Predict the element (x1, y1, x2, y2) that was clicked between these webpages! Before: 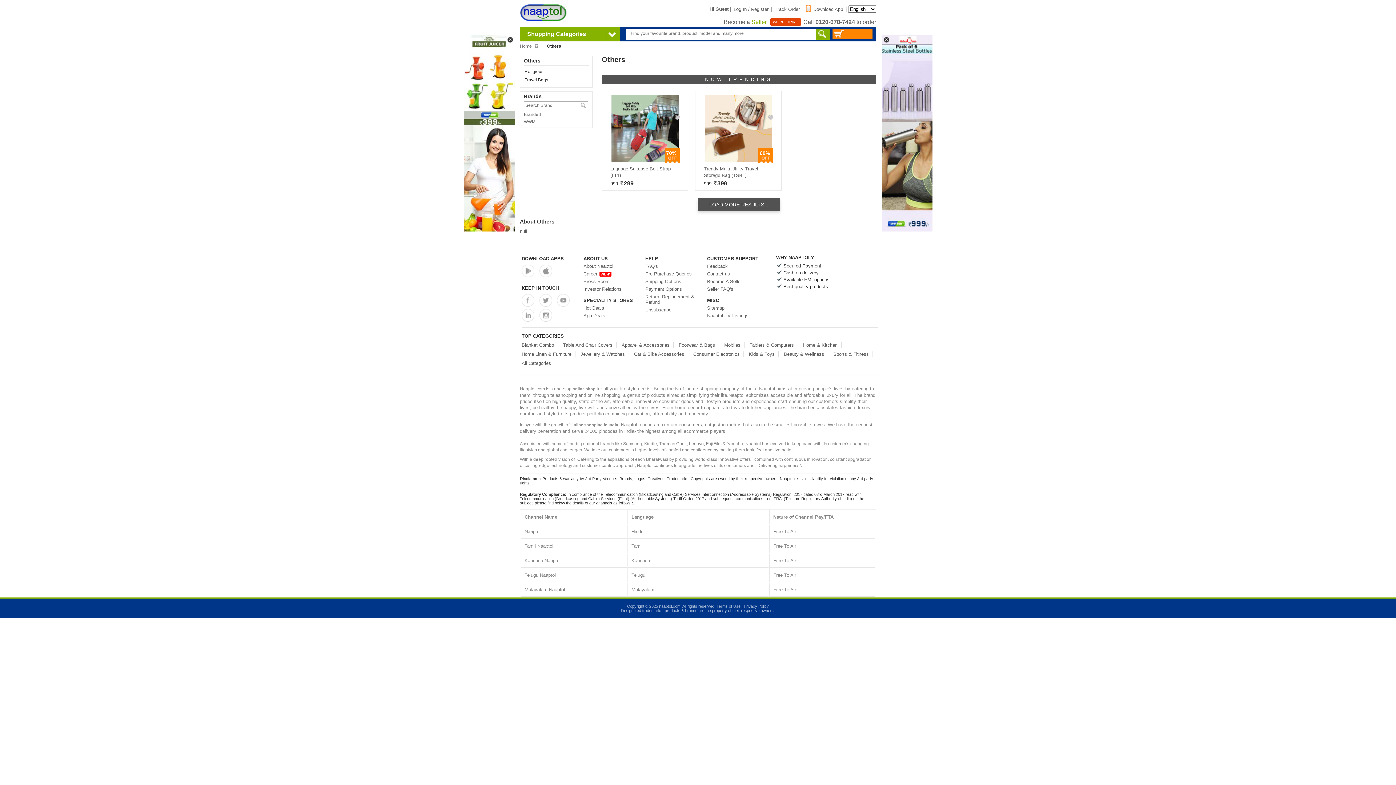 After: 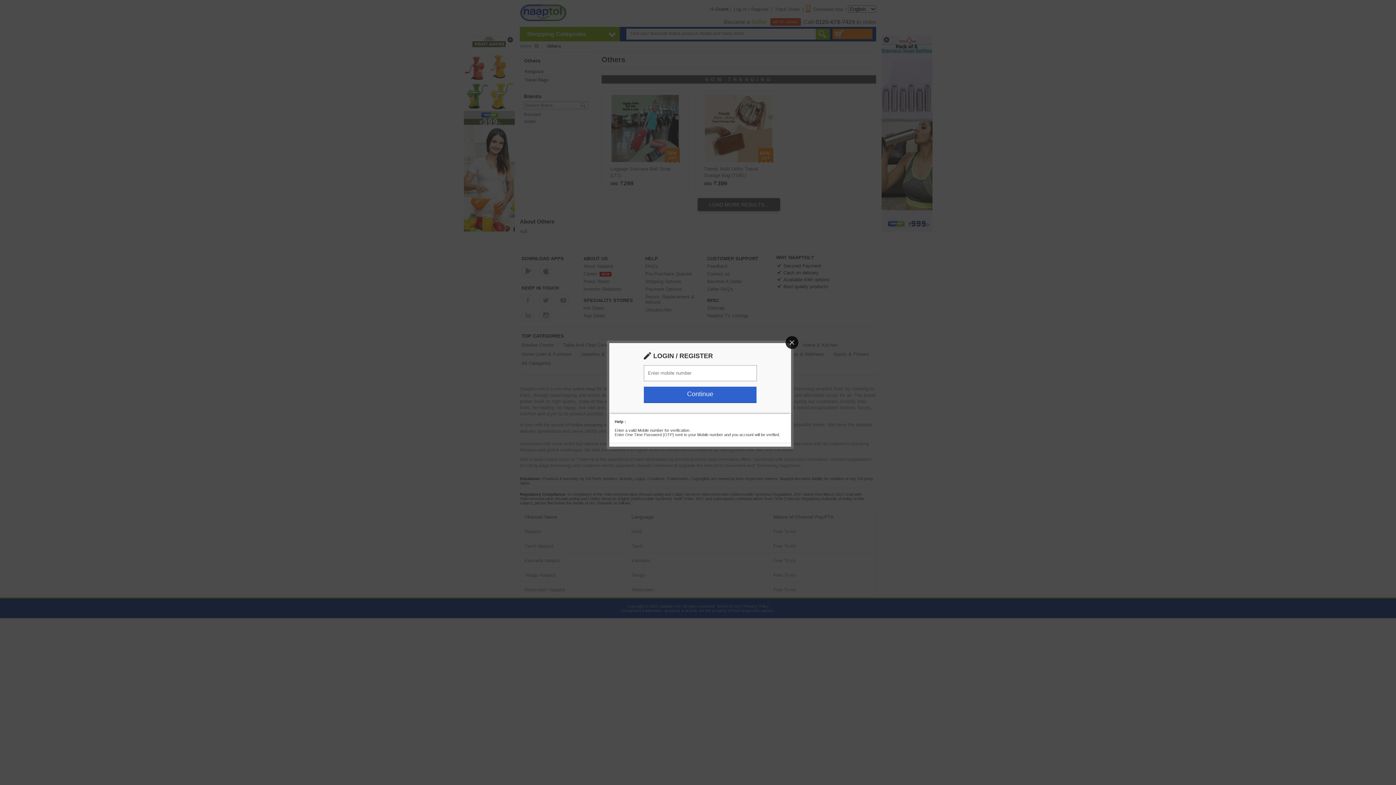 Action: bbox: (767, 113, 775, 120) label:  